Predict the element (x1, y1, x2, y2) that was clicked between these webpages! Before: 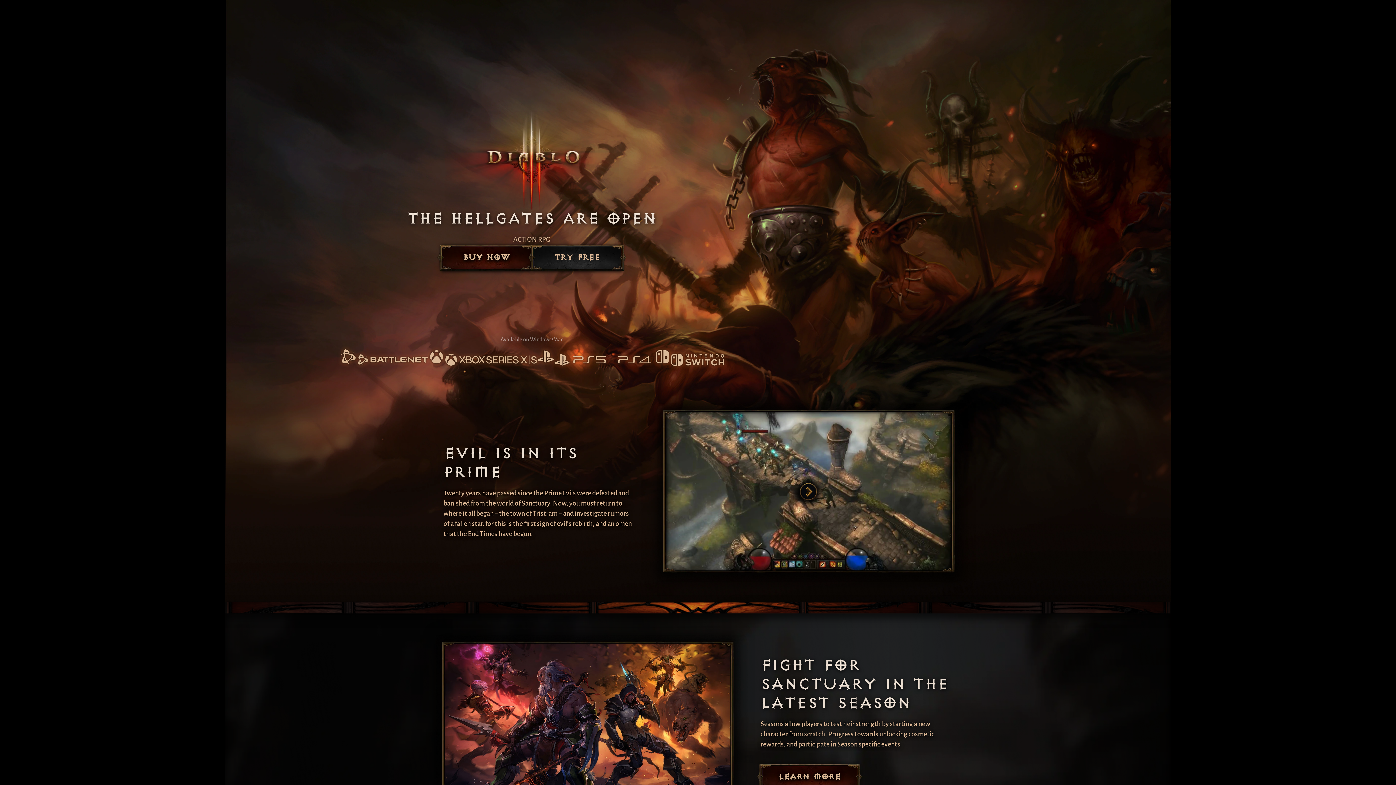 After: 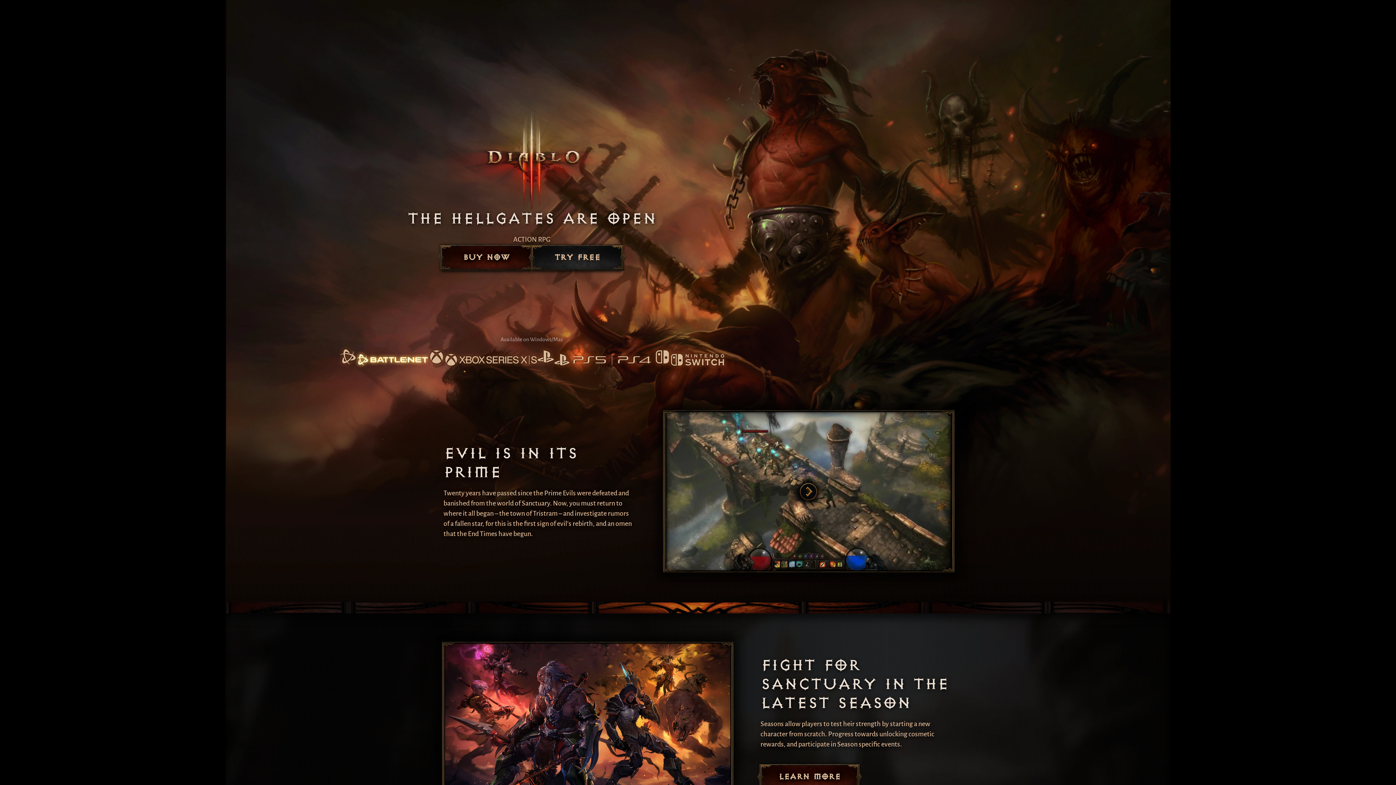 Action: bbox: (339, 348, 428, 367)